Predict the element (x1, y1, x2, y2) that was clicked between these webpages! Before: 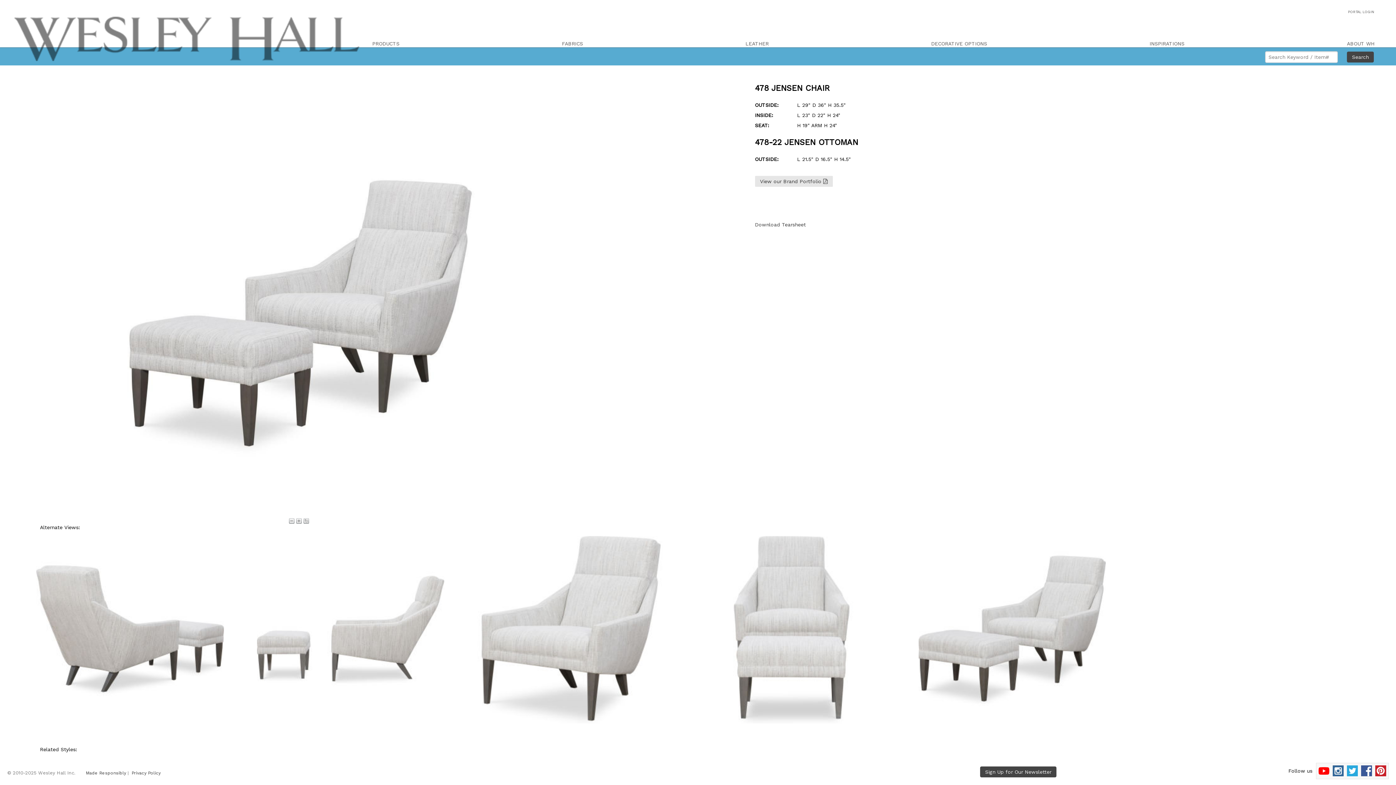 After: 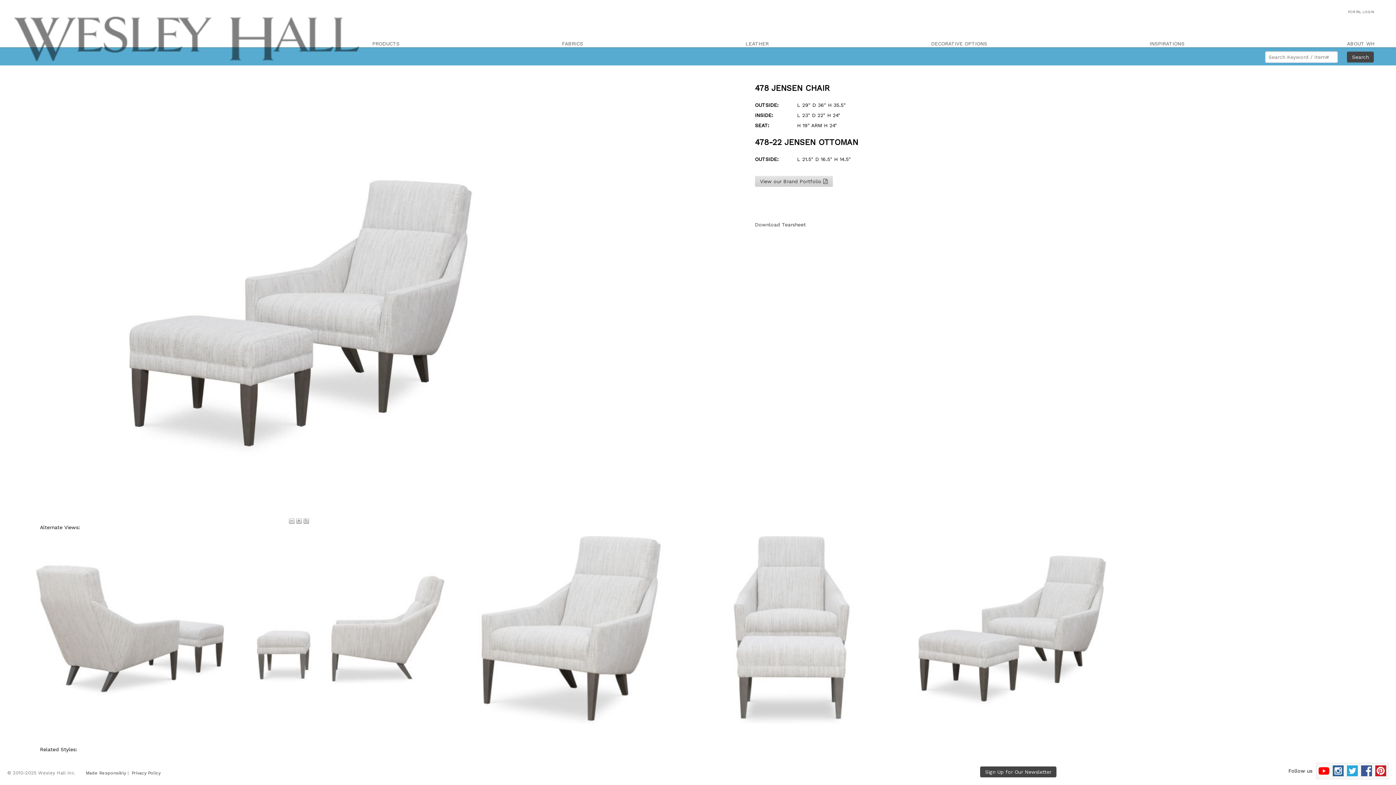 Action: bbox: (755, 178, 832, 183) label: View our Brand Portfolio 